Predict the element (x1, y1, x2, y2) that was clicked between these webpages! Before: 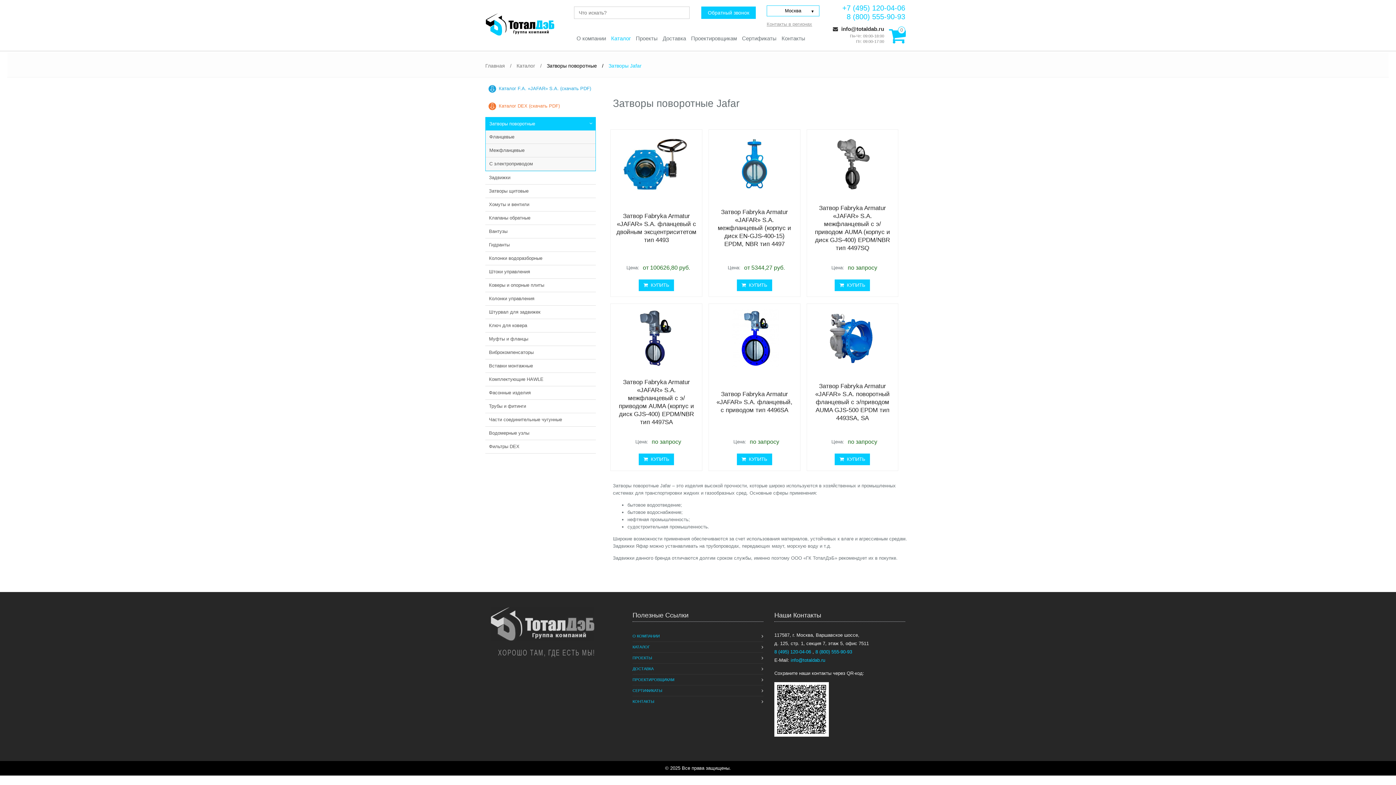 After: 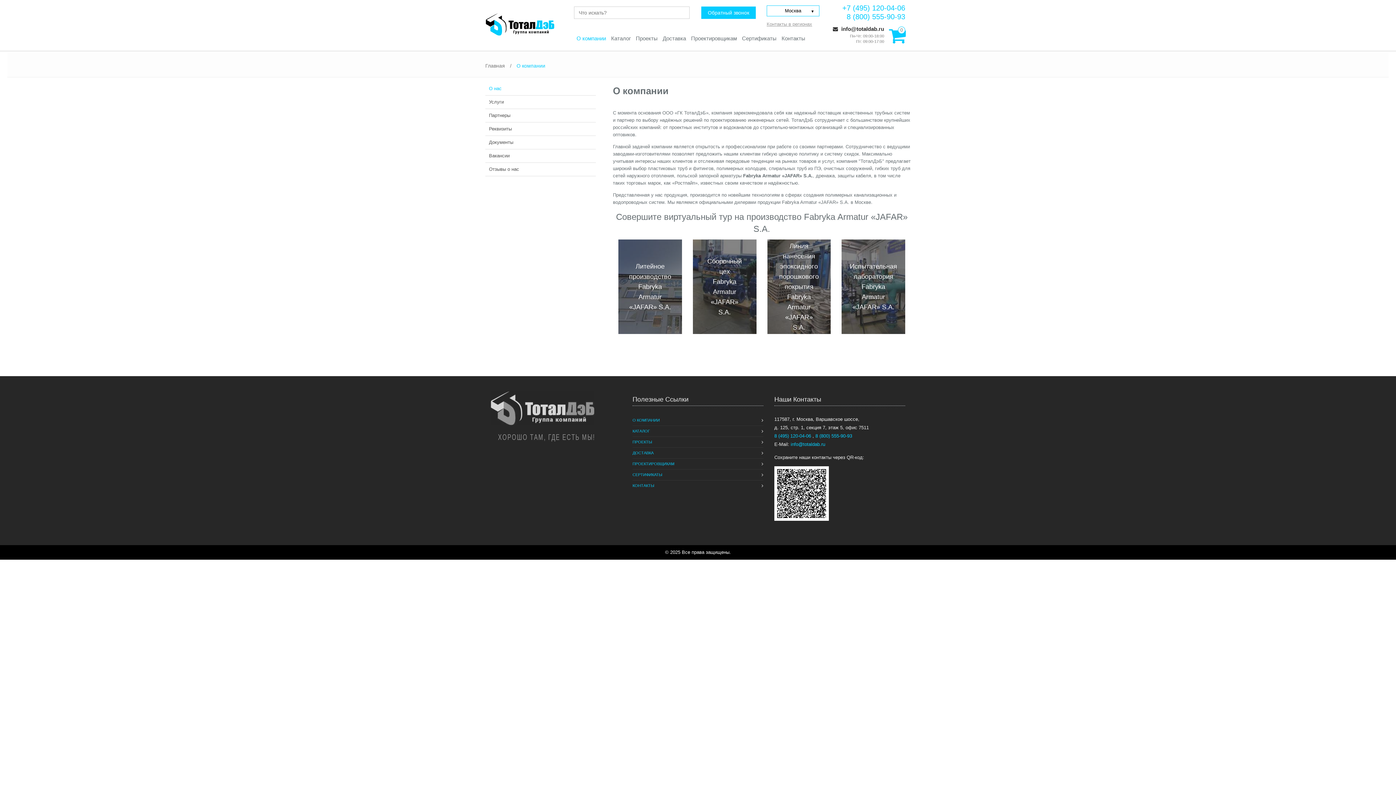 Action: label: О компании bbox: (576, 35, 606, 41)